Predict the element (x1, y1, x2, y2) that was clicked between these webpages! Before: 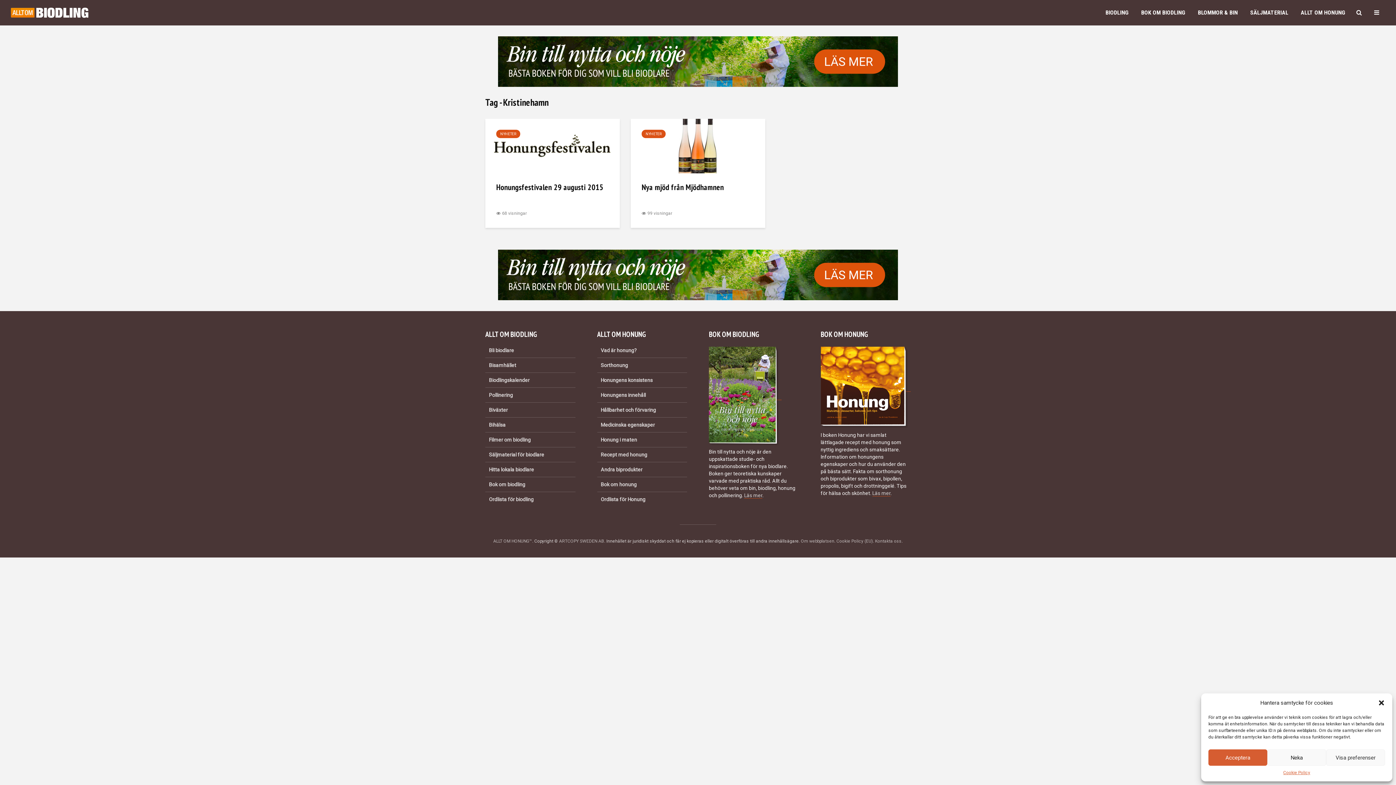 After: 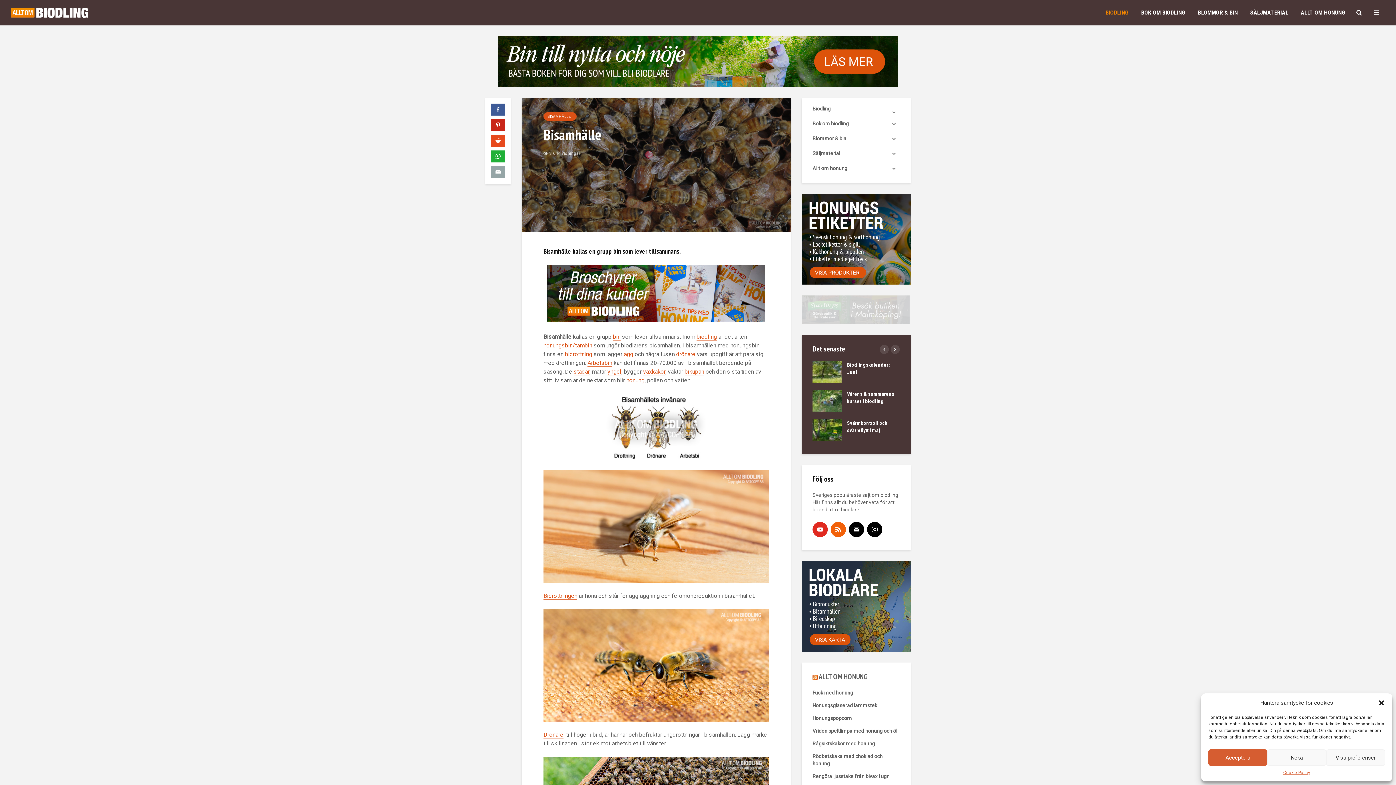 Action: bbox: (485, 358, 575, 373) label: Bisamhället